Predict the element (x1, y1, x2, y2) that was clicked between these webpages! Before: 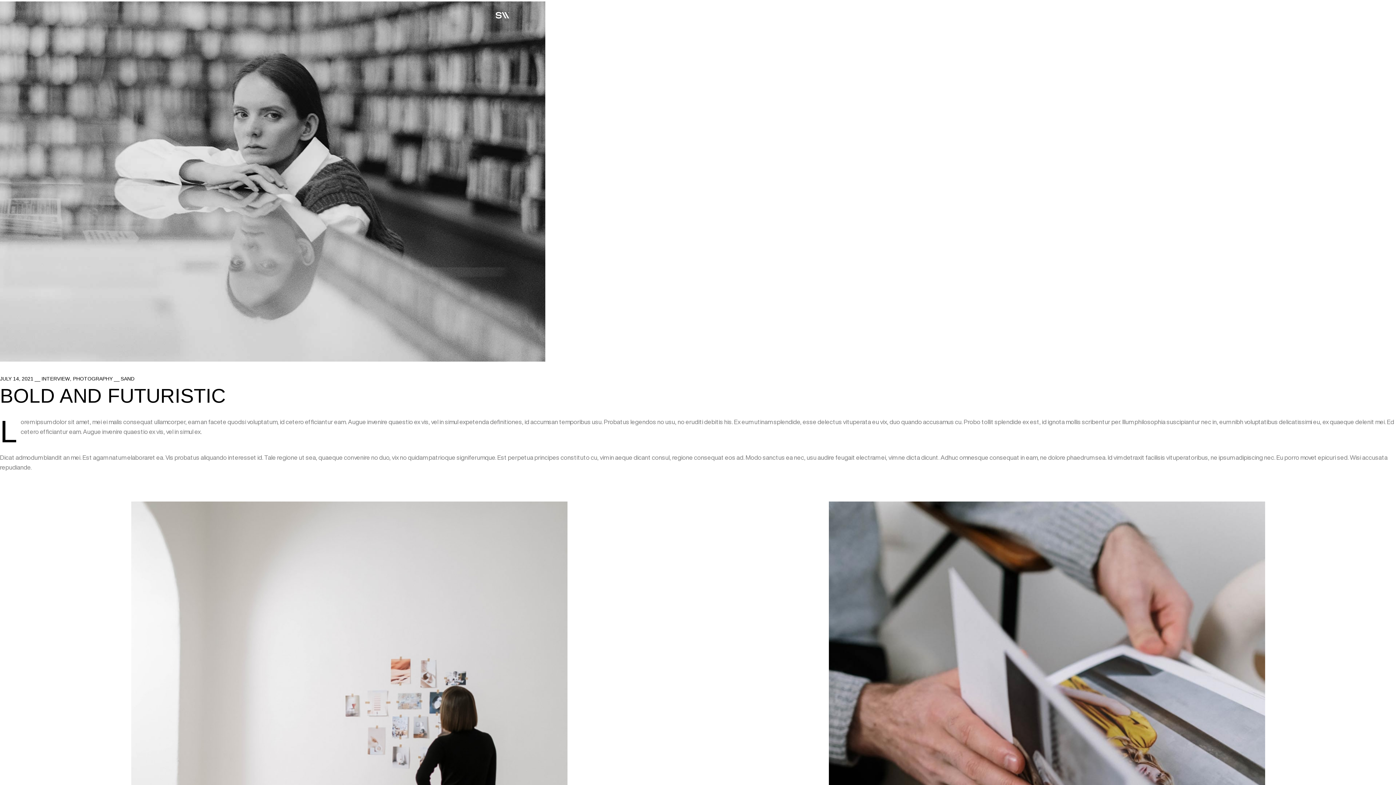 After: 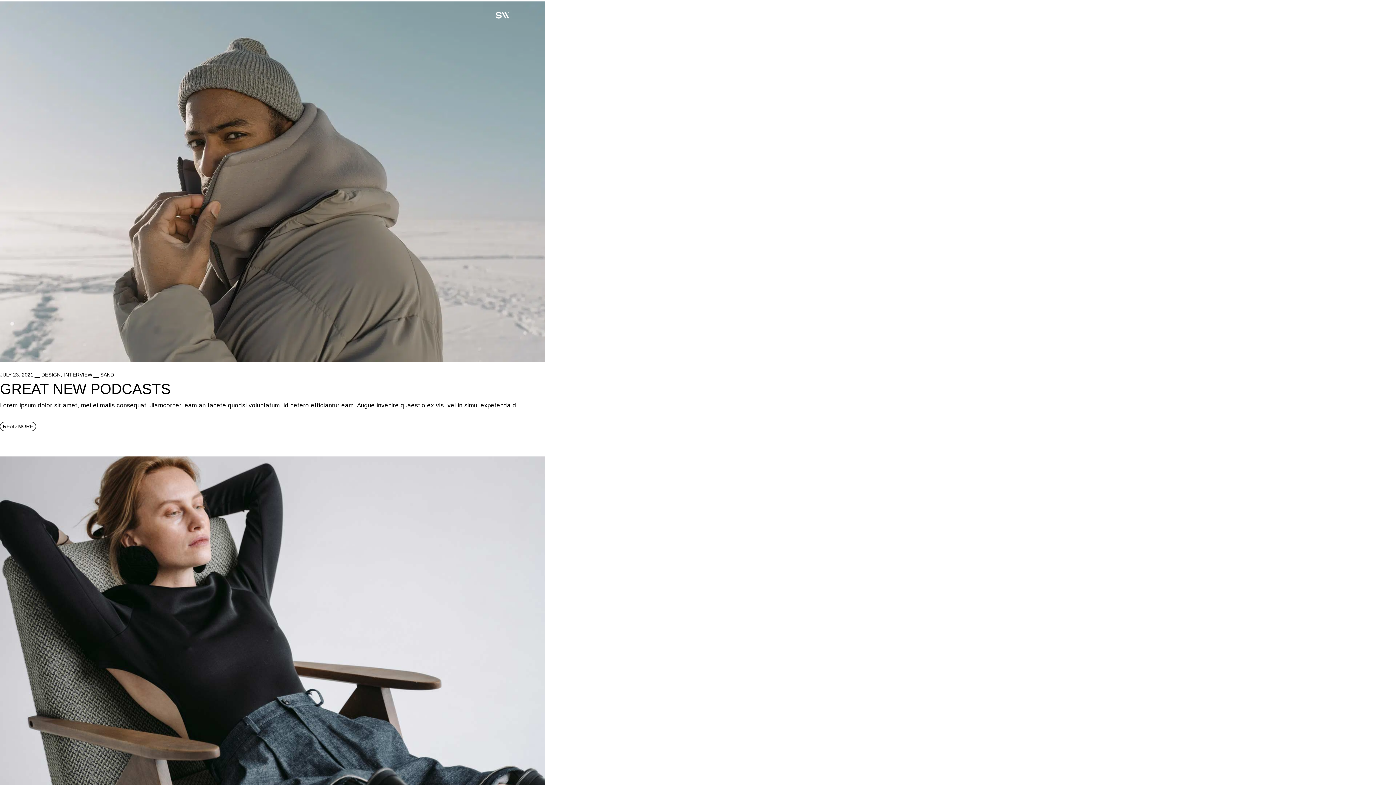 Action: bbox: (0, 375, 33, 382) label: JULY 14, 2021